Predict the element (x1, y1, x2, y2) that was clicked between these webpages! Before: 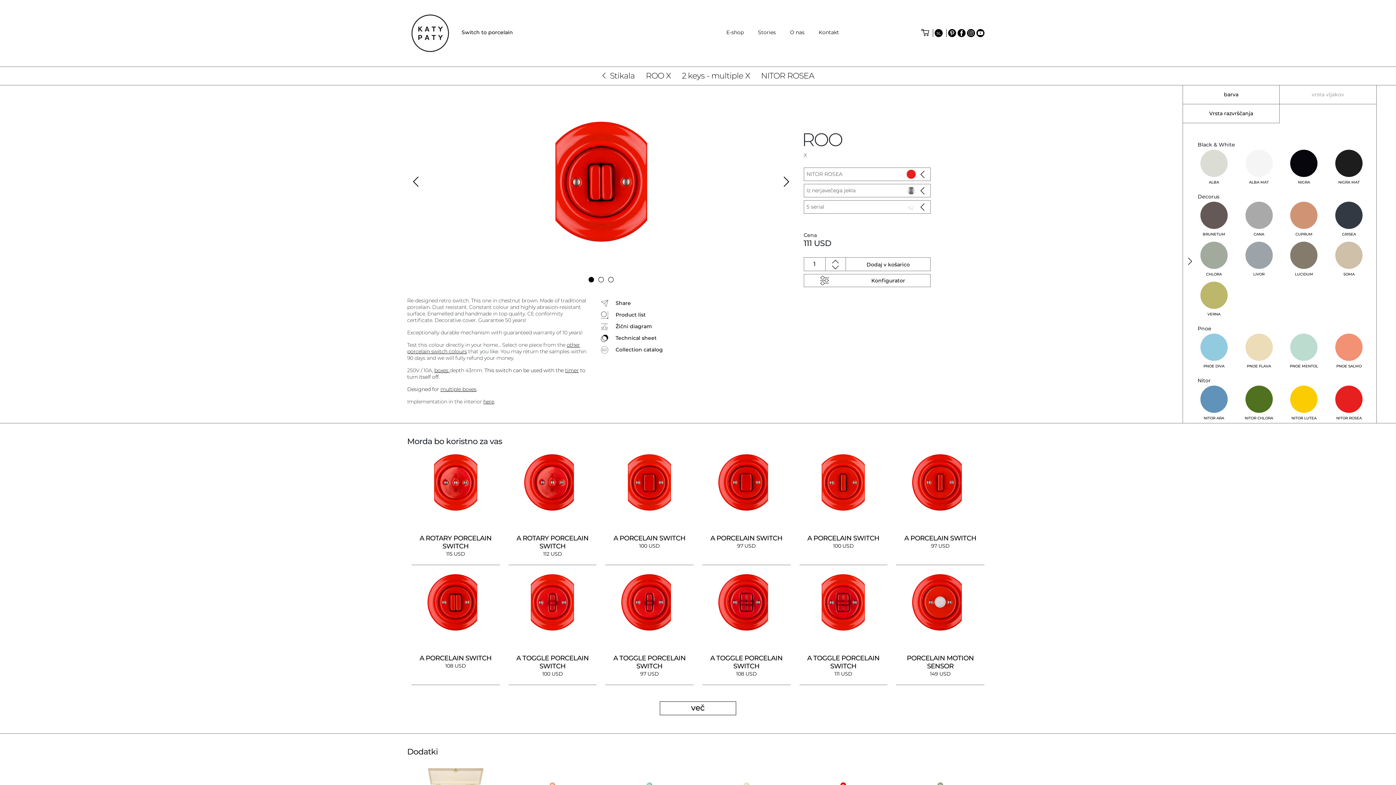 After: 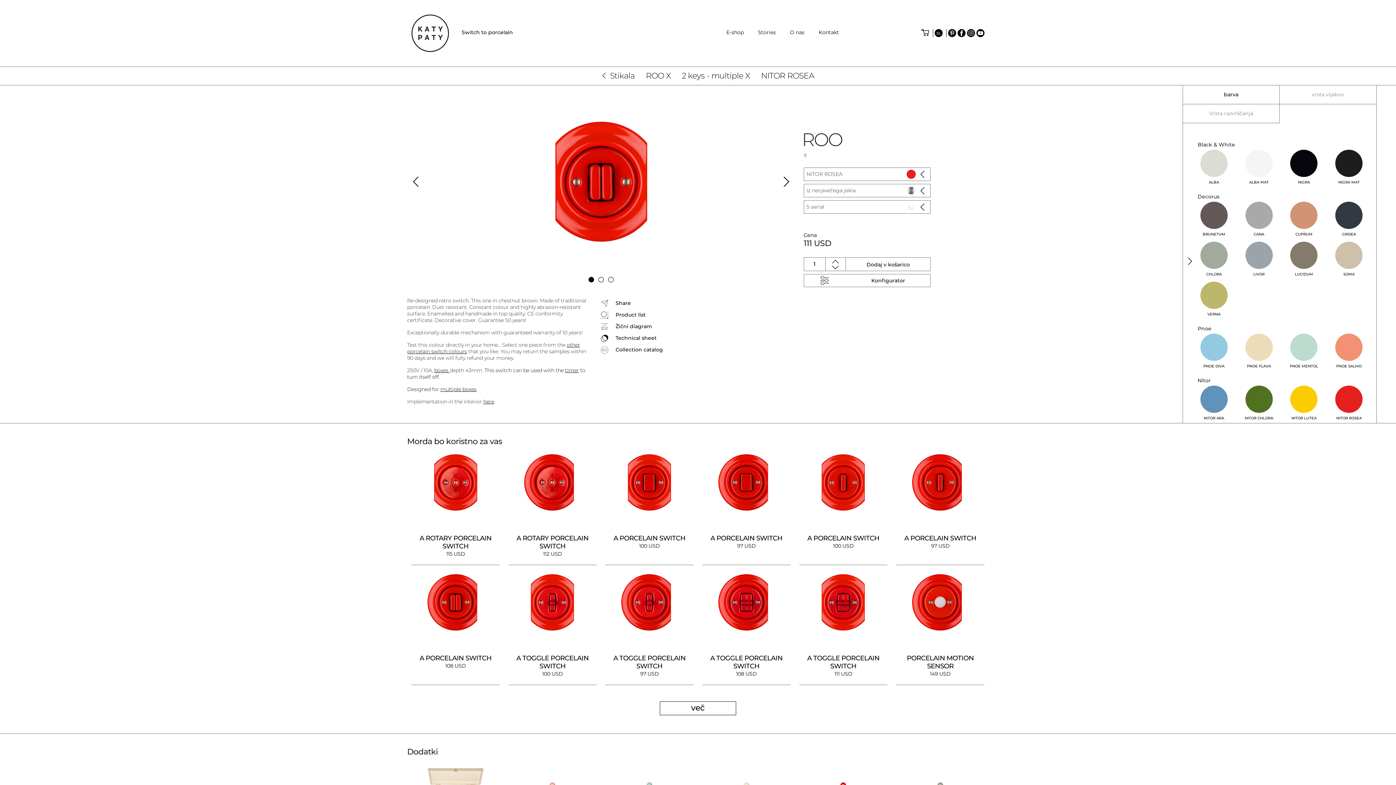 Action: label: barva bbox: (1183, 85, 1279, 104)